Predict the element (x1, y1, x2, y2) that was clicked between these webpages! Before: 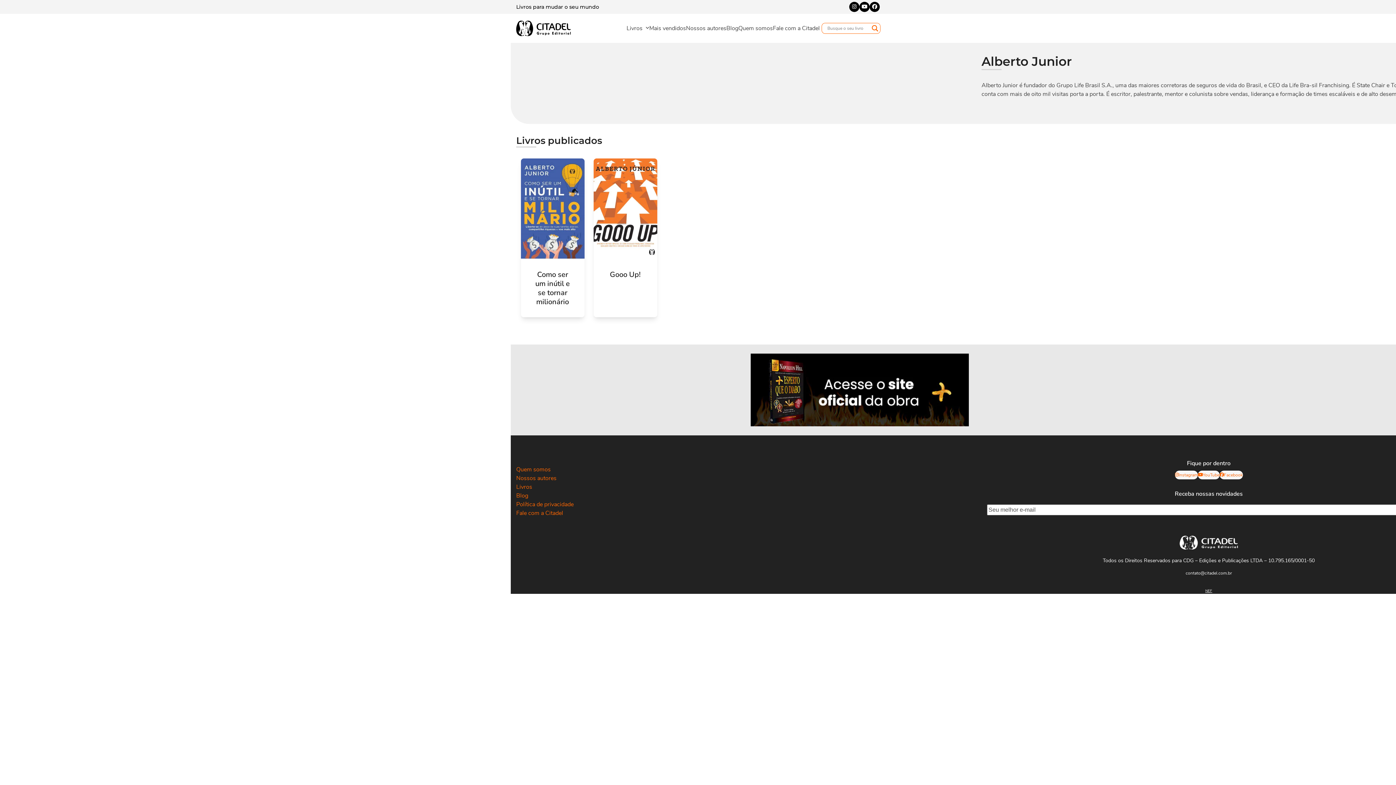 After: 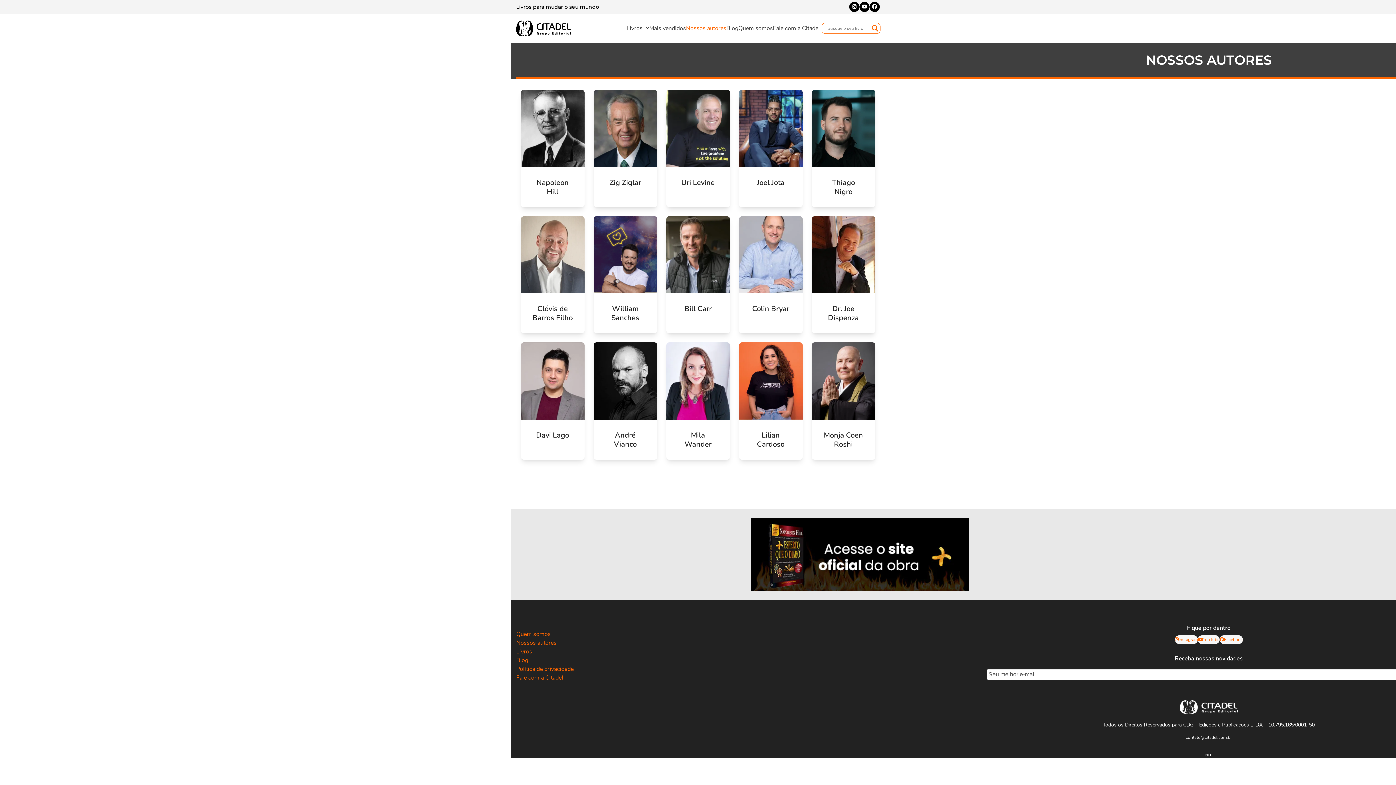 Action: label: Nossos autores bbox: (686, 24, 726, 32)